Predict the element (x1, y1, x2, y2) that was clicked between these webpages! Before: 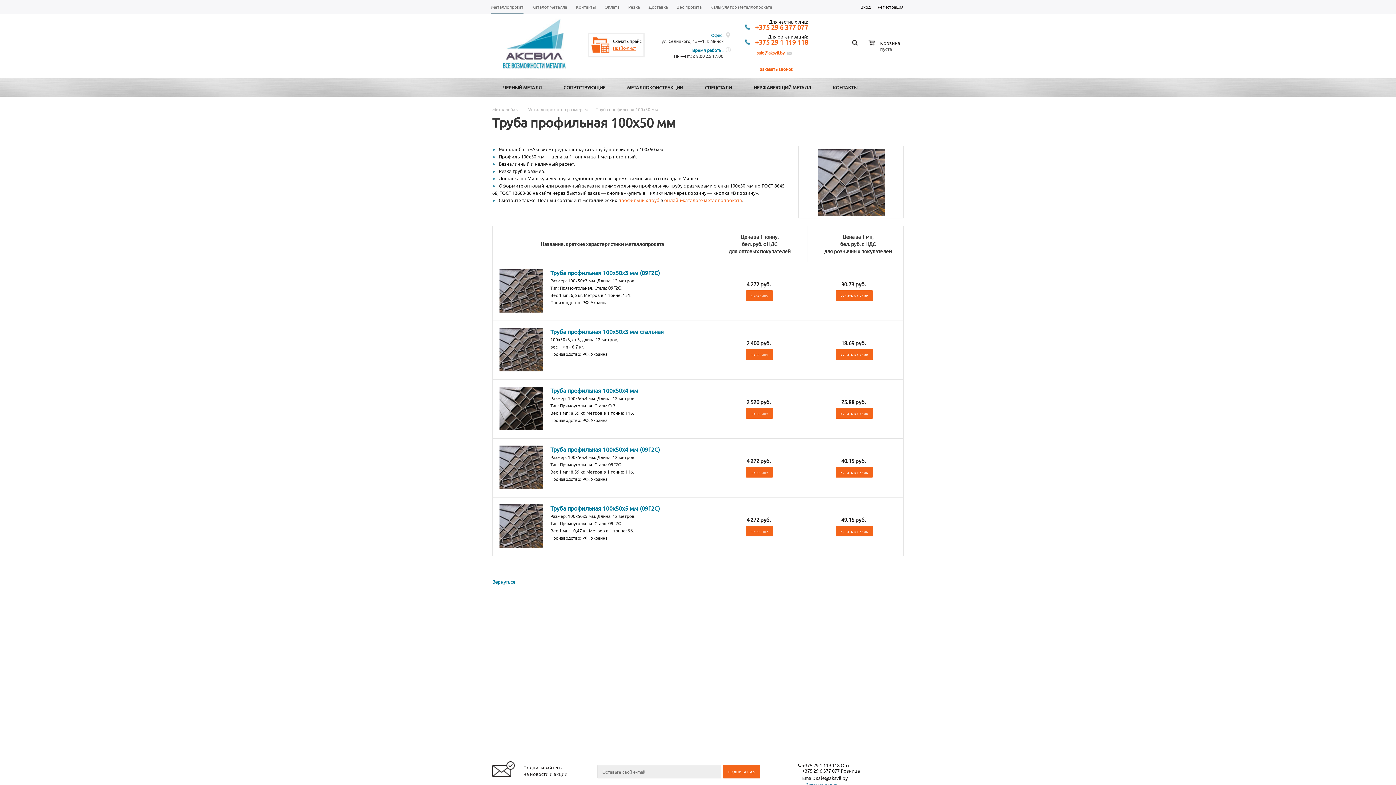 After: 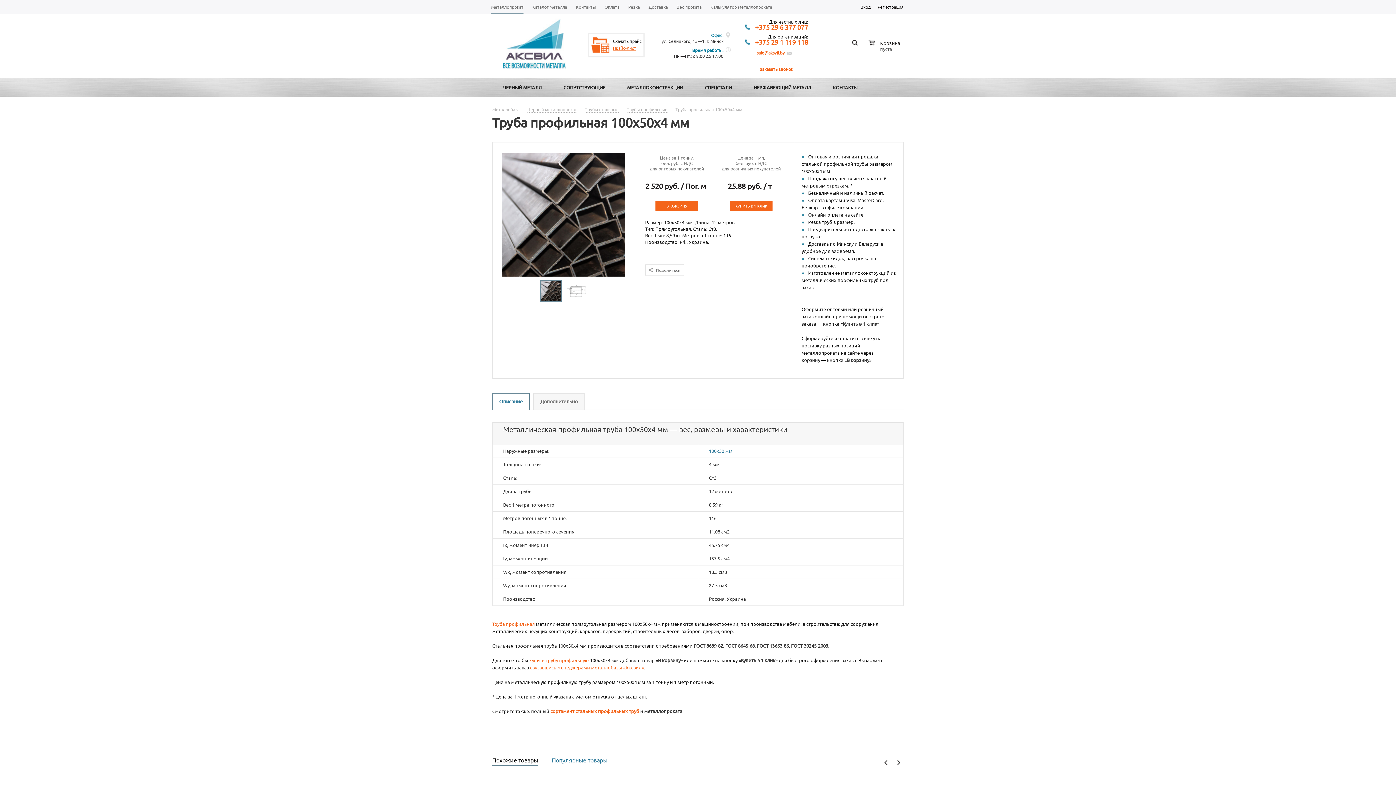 Action: label: Труба профильная 100х50х4 мм bbox: (550, 386, 638, 394)